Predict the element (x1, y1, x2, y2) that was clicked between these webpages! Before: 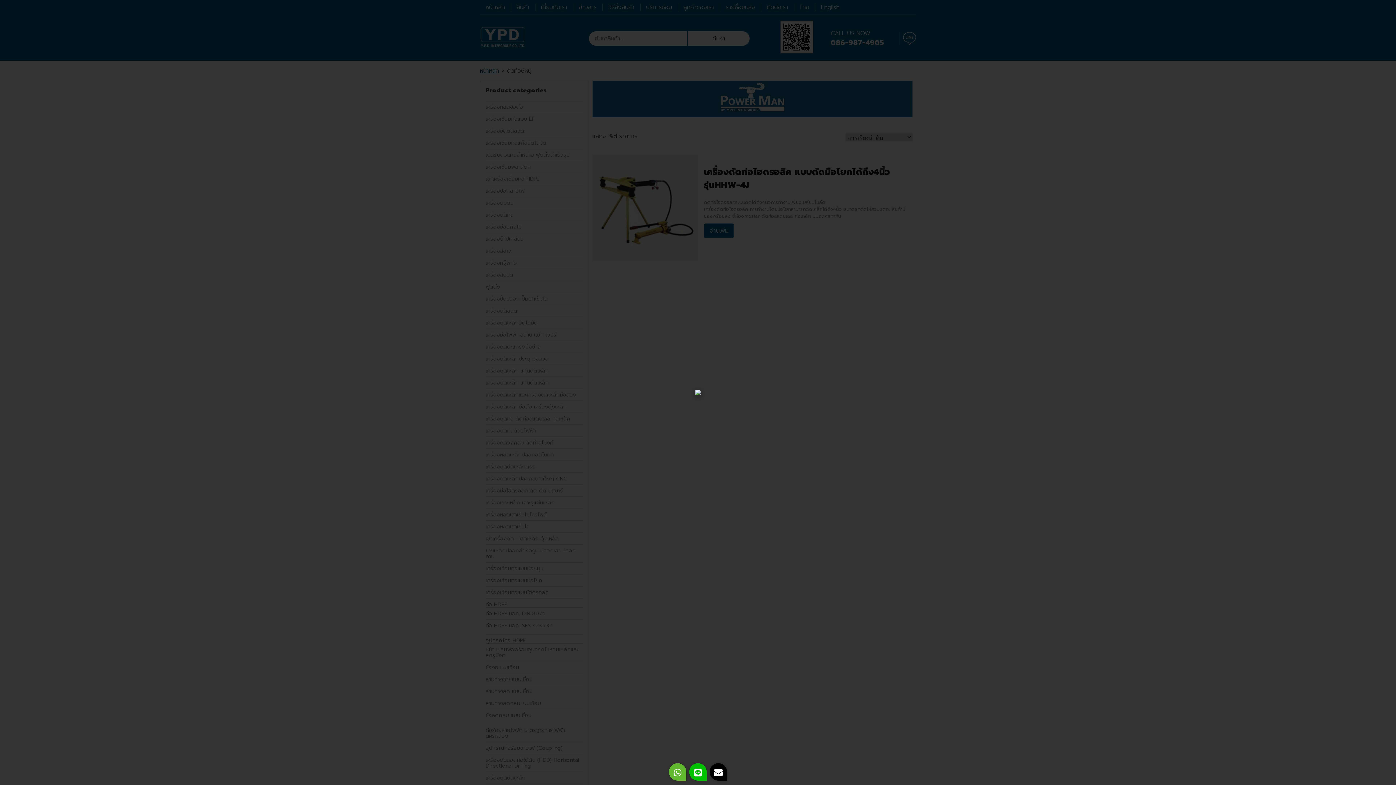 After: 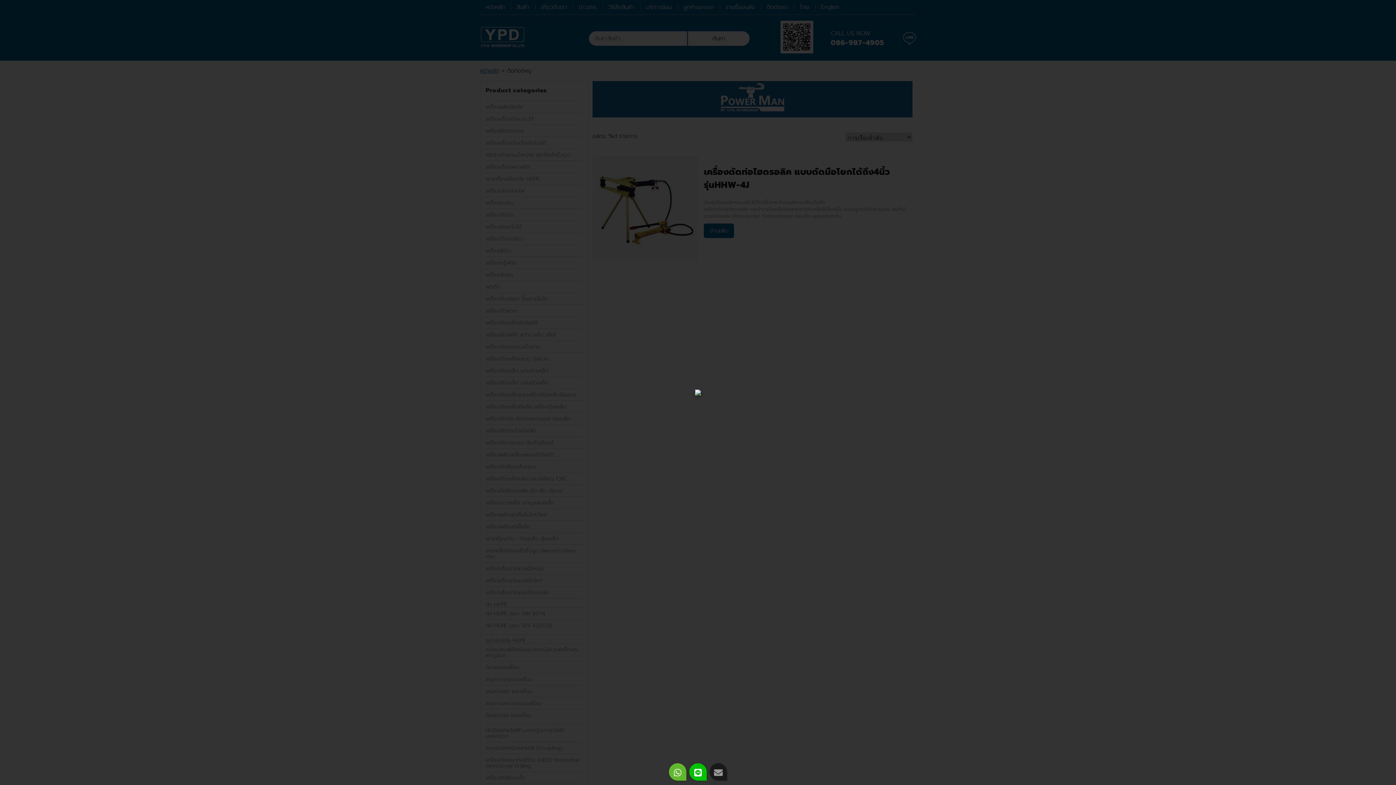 Action: bbox: (709, 763, 727, 781)